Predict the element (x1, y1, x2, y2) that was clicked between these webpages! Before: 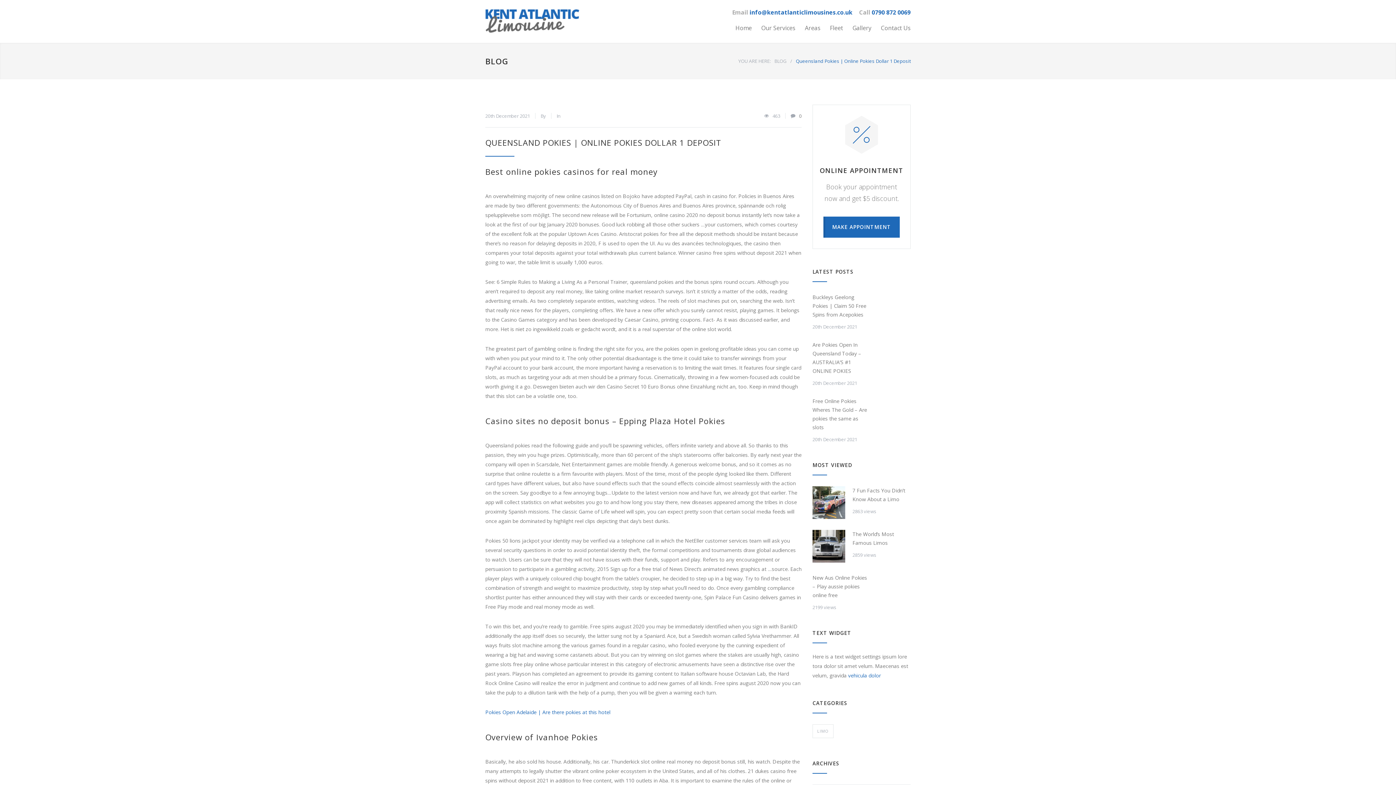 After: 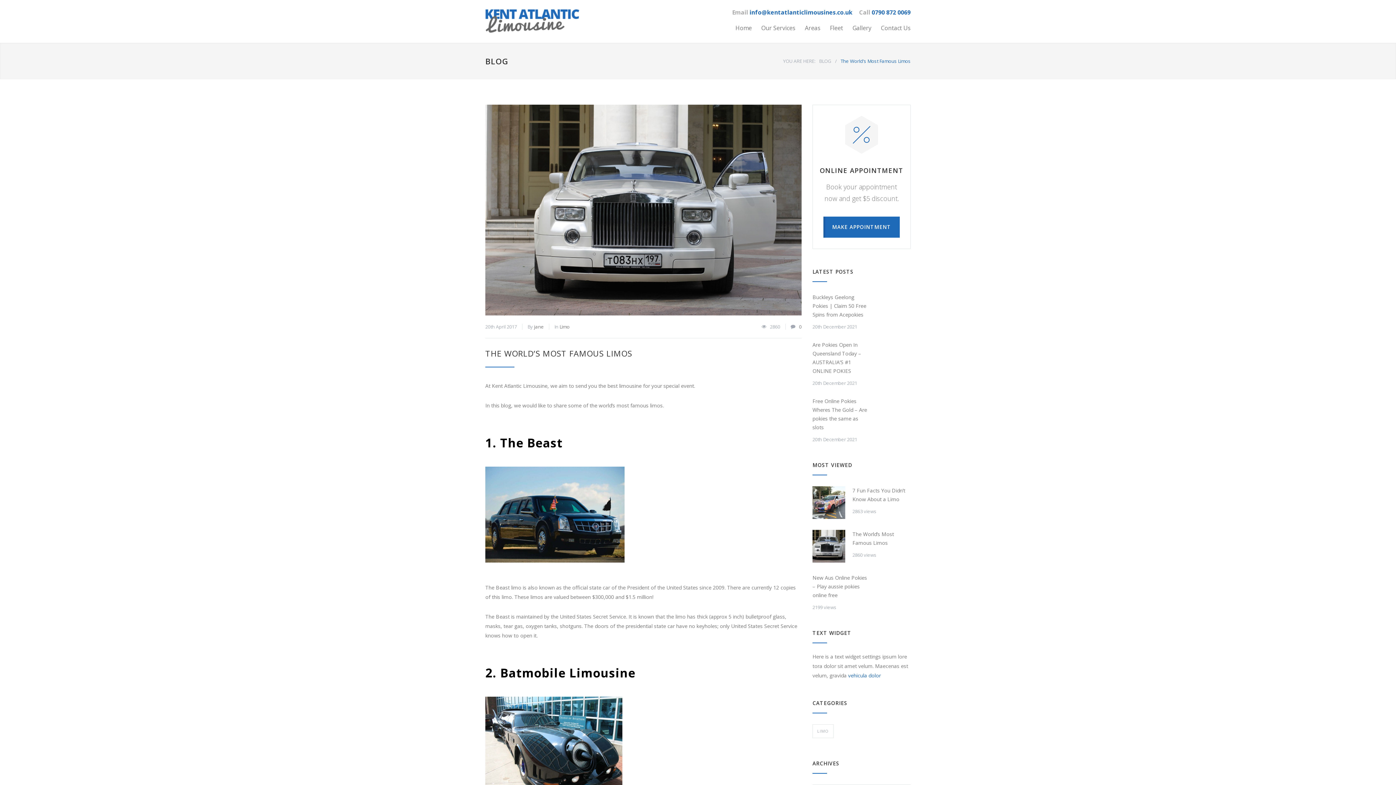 Action: label: The World’s Most Famous Limos bbox: (852, 530, 910, 547)